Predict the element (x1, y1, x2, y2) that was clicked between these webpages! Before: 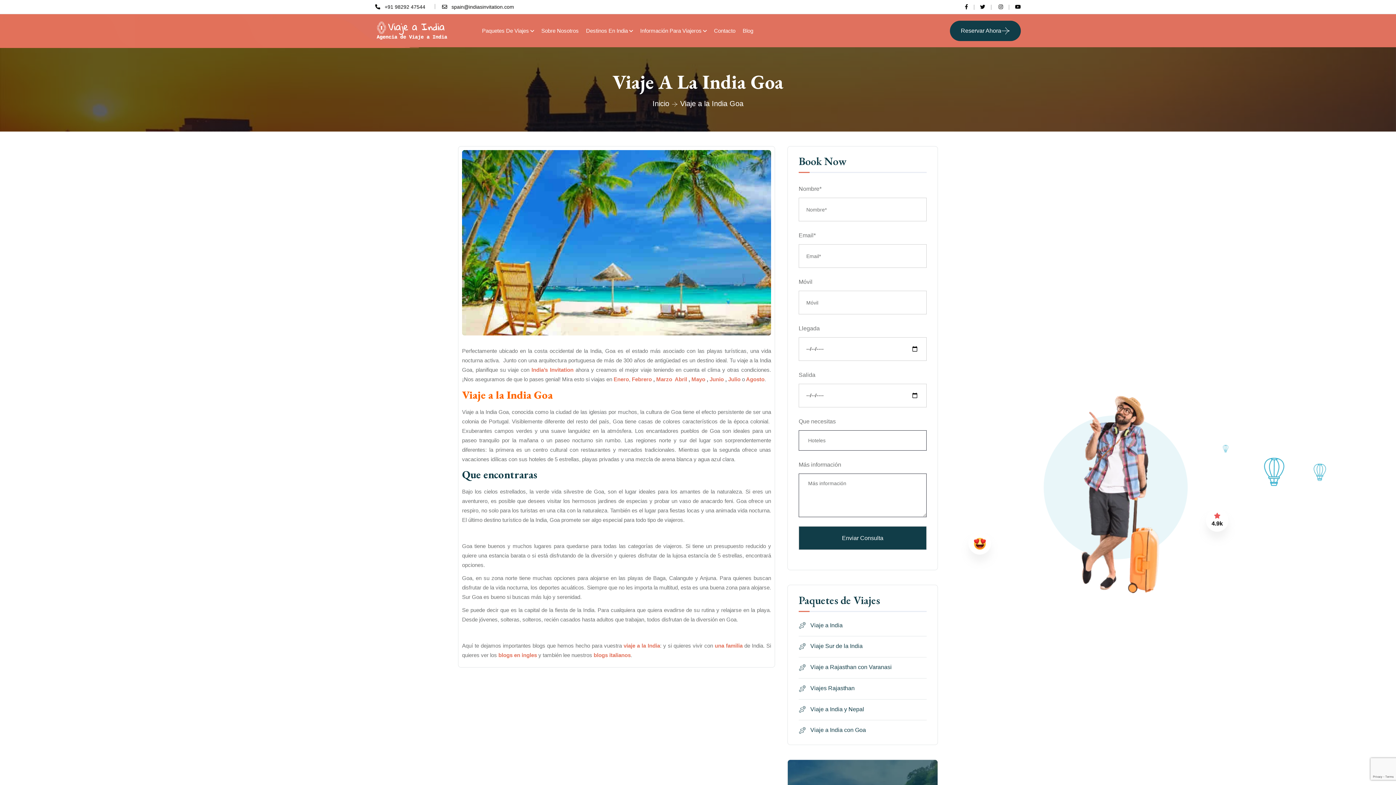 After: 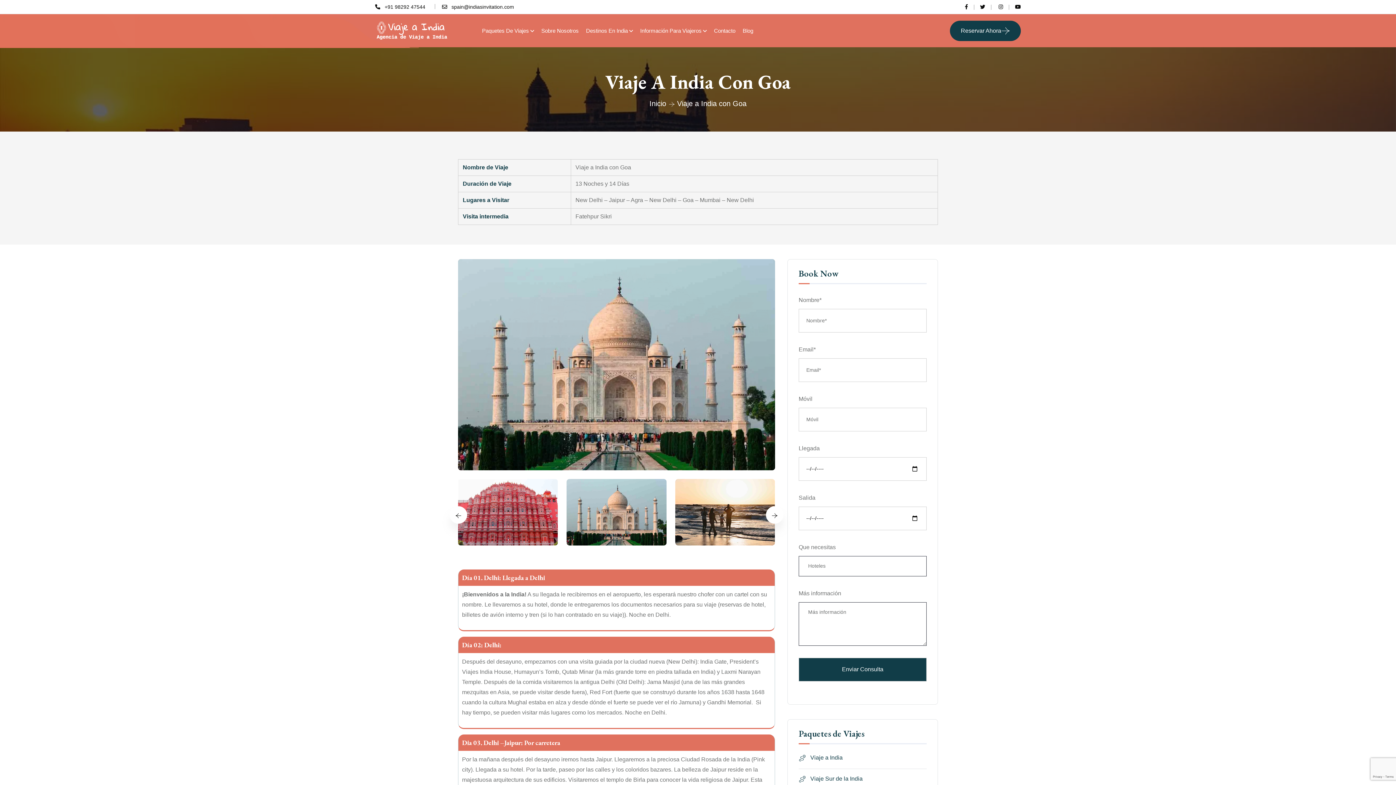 Action: bbox: (798, 720, 926, 741) label:  Viaje a India con Goa